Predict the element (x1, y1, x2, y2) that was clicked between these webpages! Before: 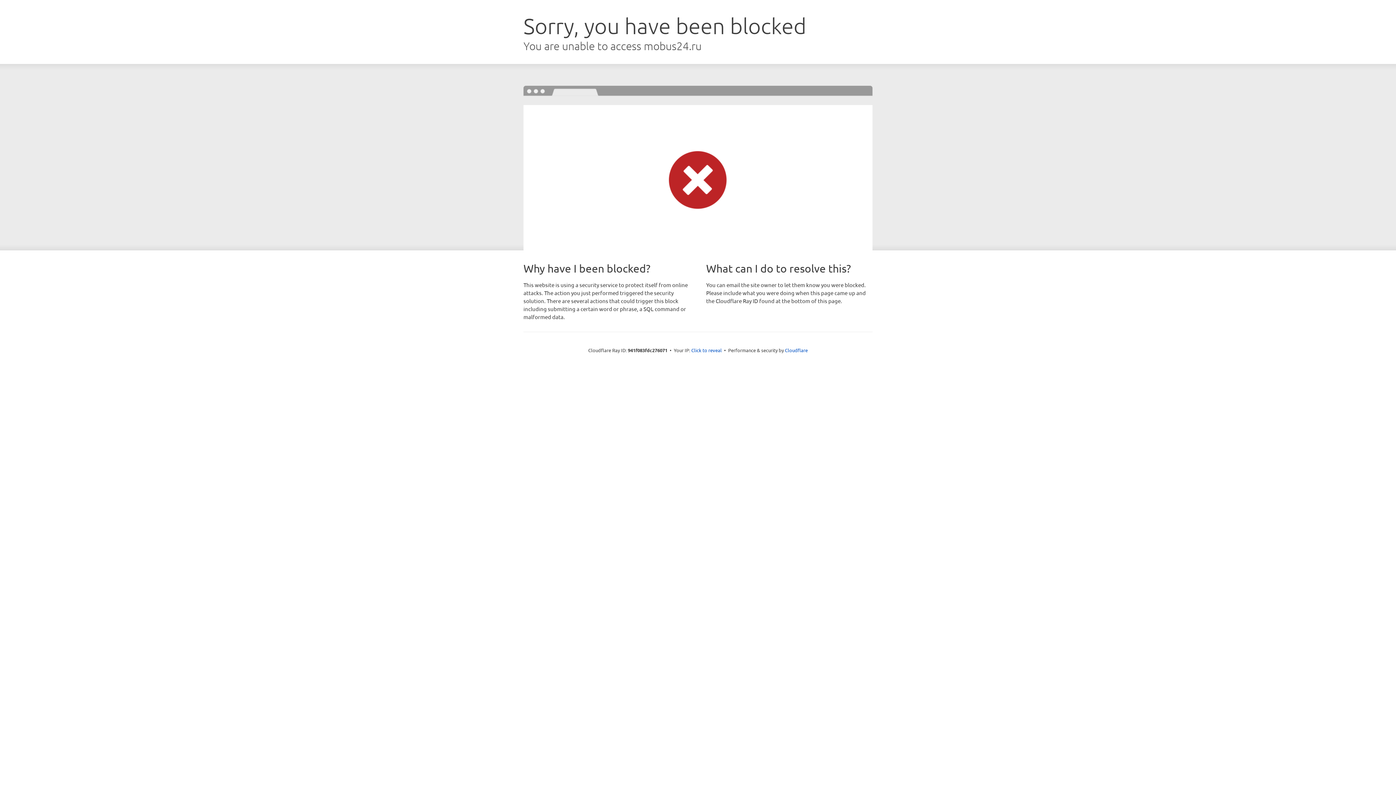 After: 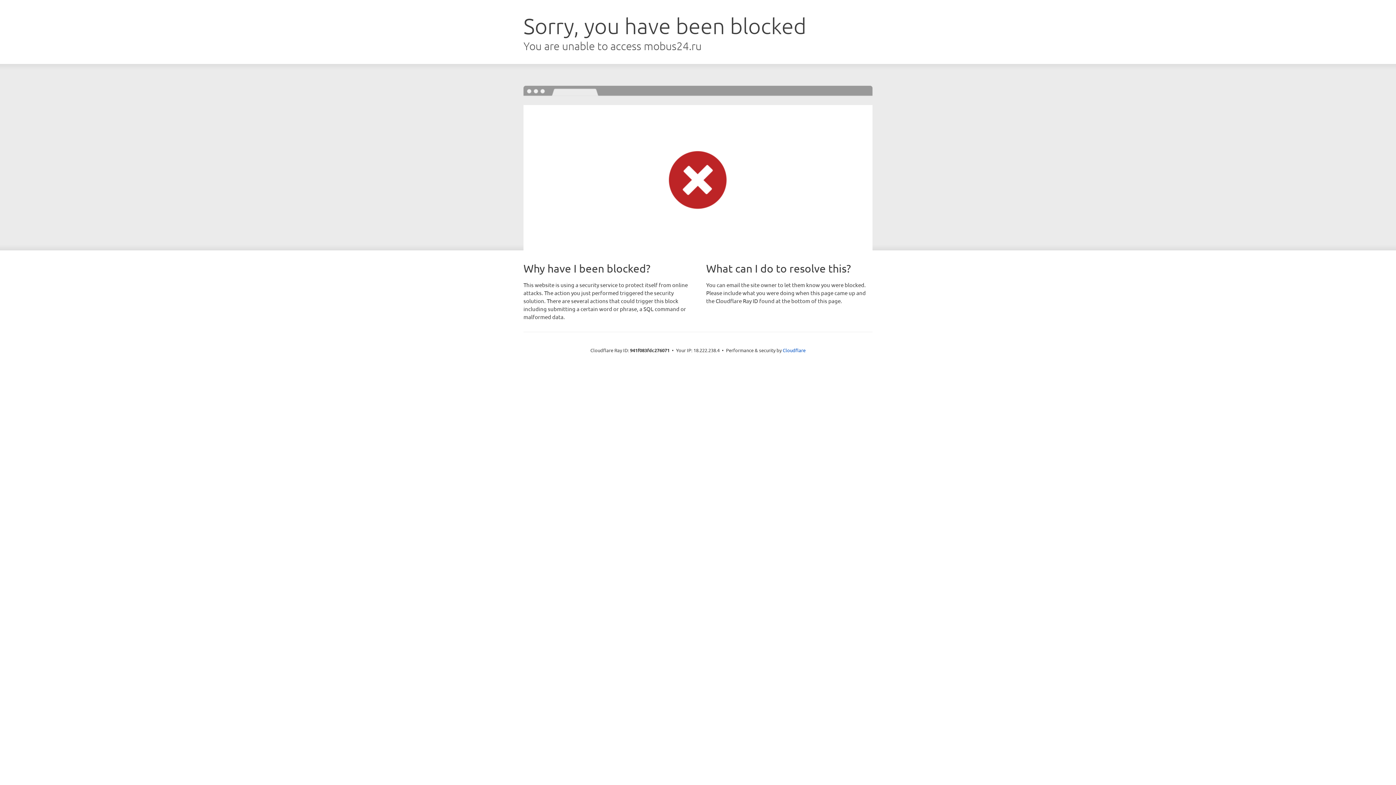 Action: bbox: (691, 346, 722, 353) label: Click to reveal